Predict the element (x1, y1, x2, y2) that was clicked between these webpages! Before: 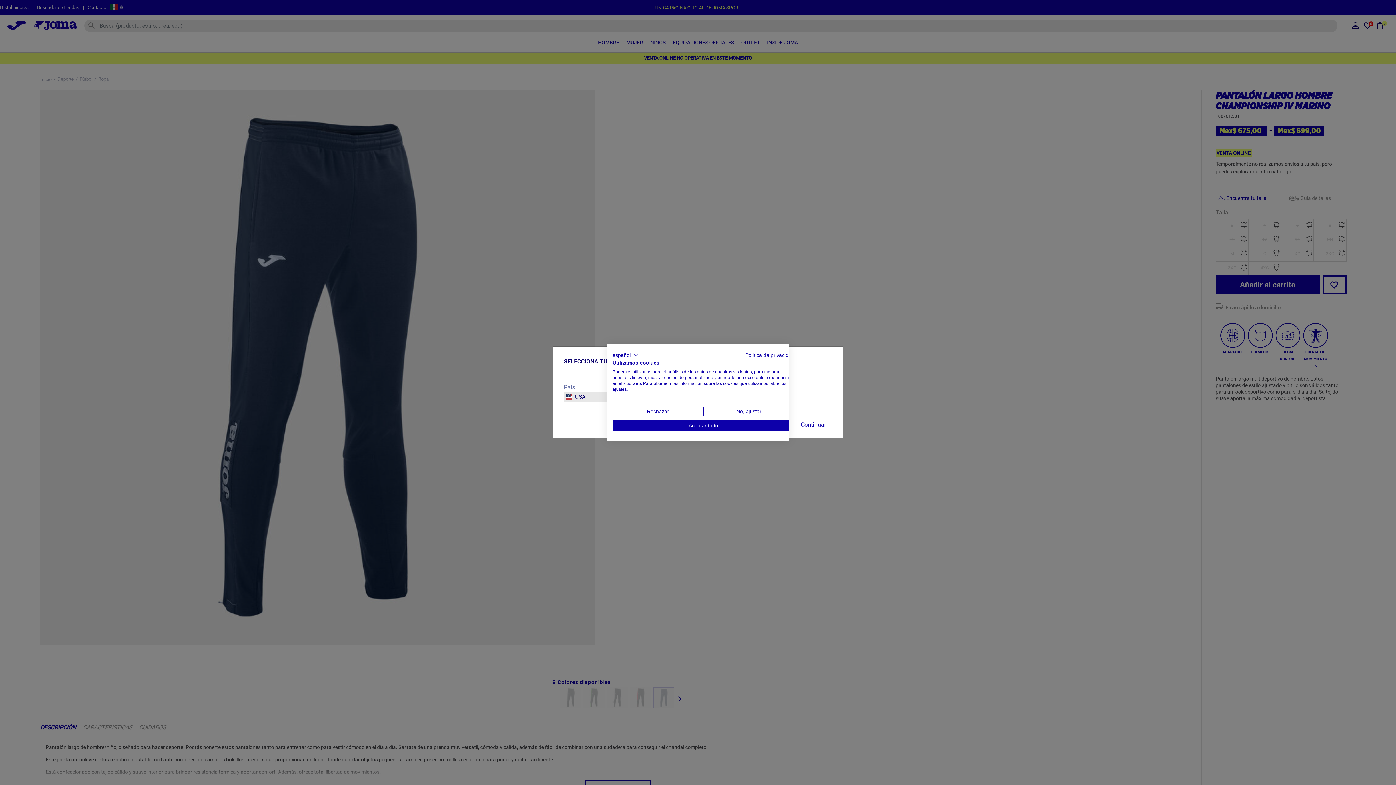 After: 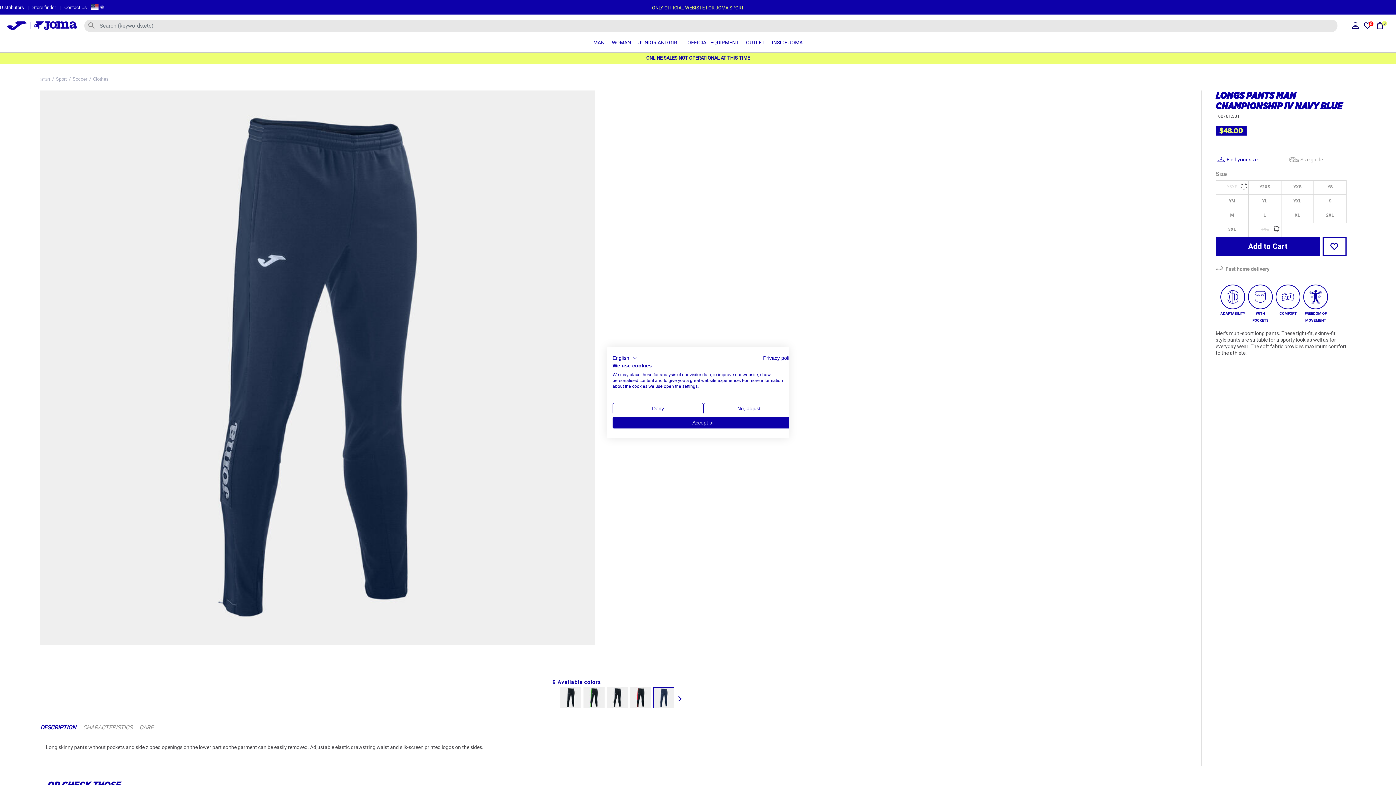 Action: bbox: (795, 416, 832, 432) label: Continuar